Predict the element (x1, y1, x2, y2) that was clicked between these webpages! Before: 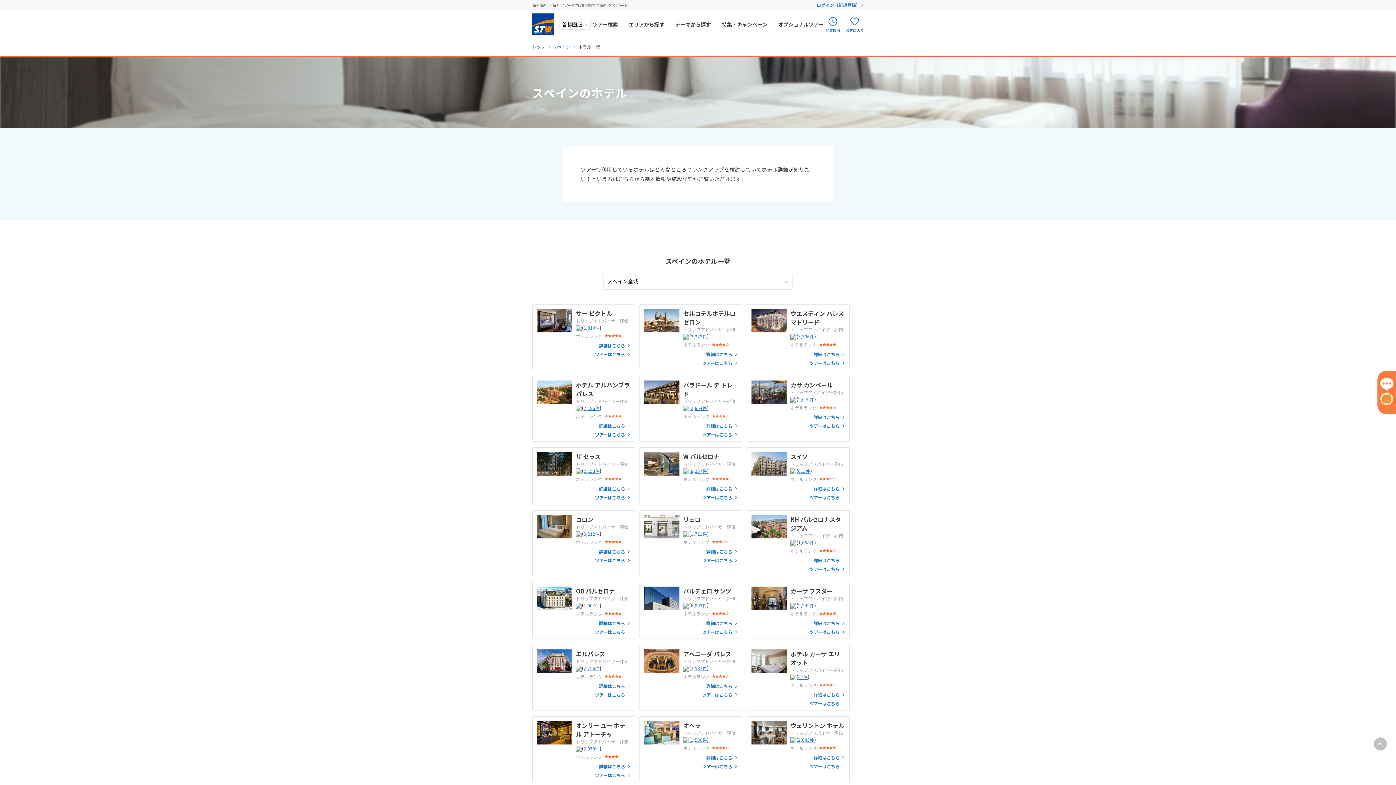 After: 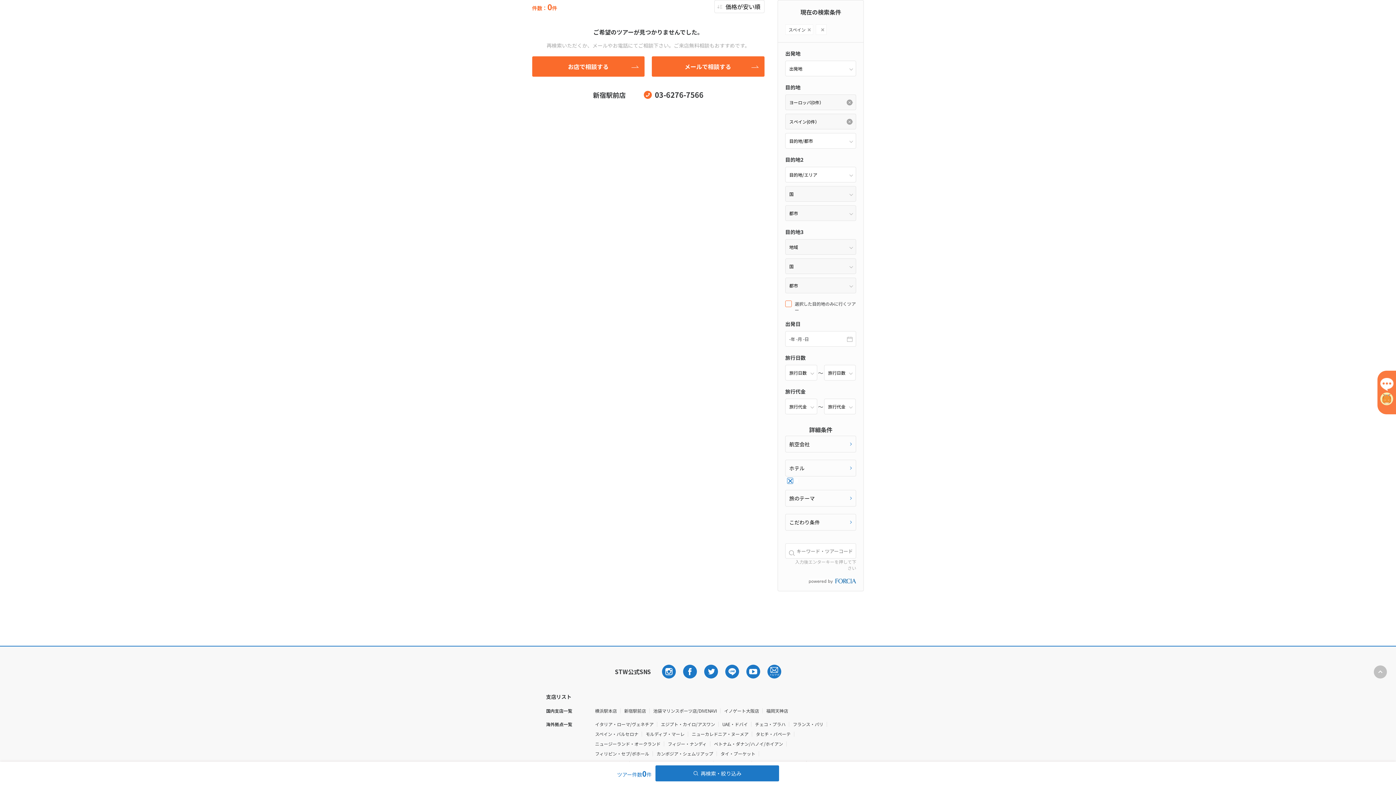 Action: bbox: (790, 764, 845, 769) label: ツアーはこちら